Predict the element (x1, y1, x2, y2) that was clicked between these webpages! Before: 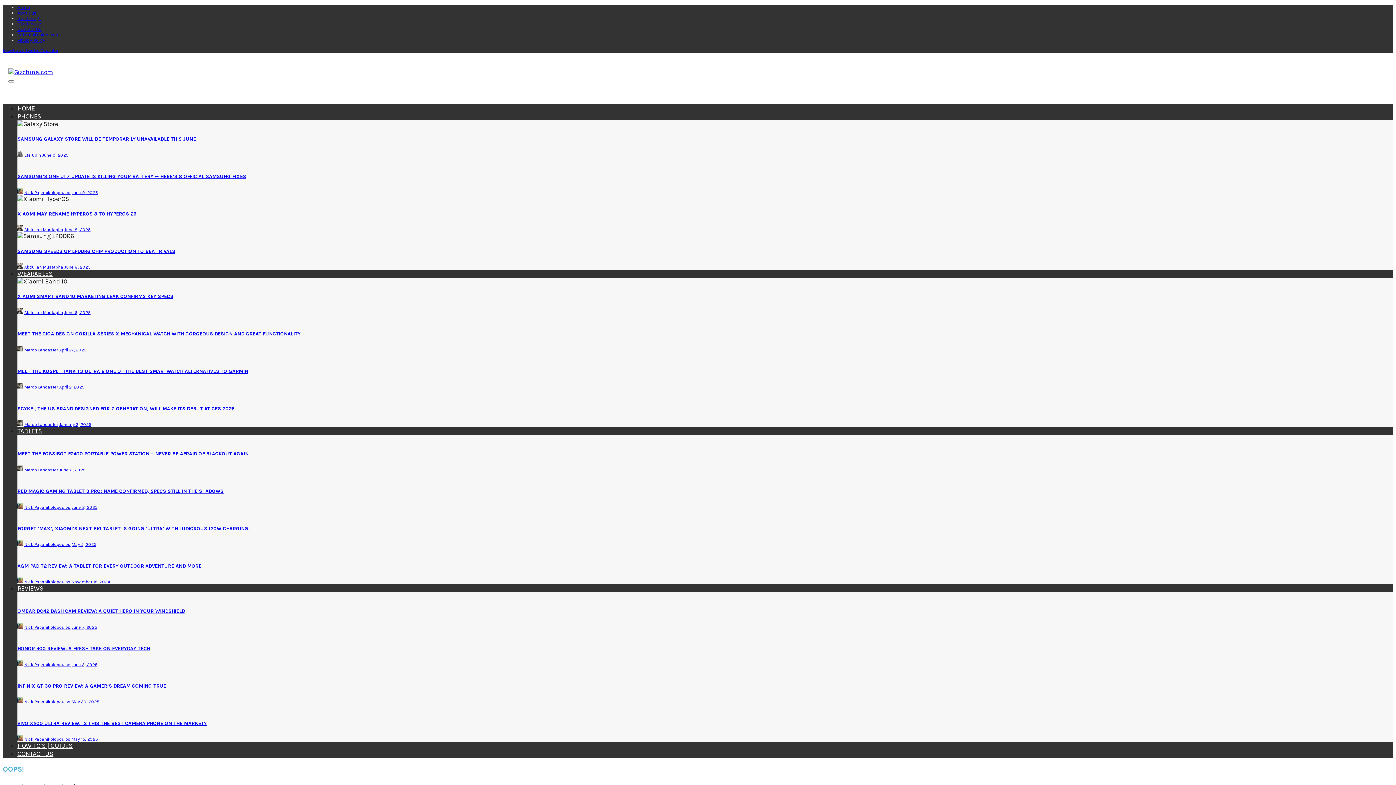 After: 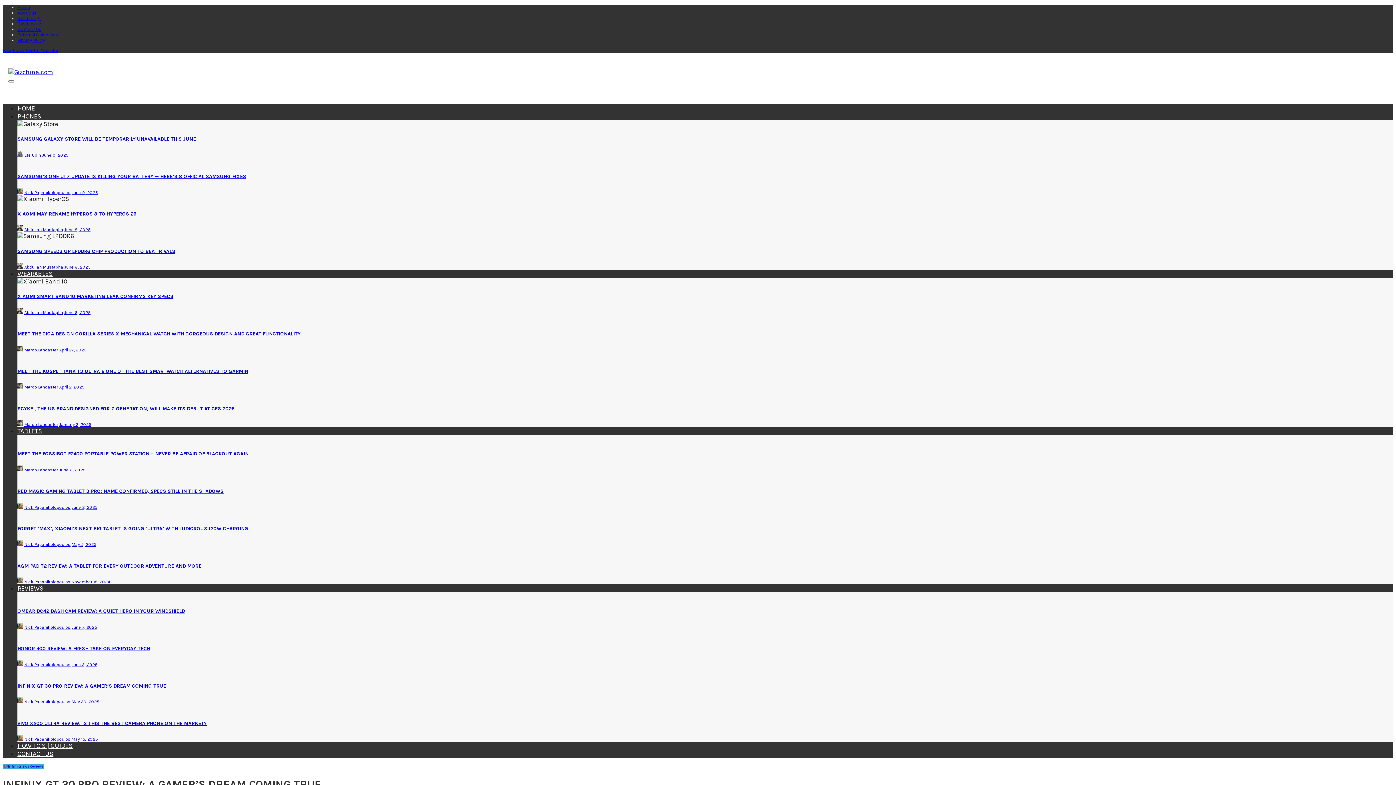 Action: label: May 30, 2025 bbox: (71, 699, 99, 704)